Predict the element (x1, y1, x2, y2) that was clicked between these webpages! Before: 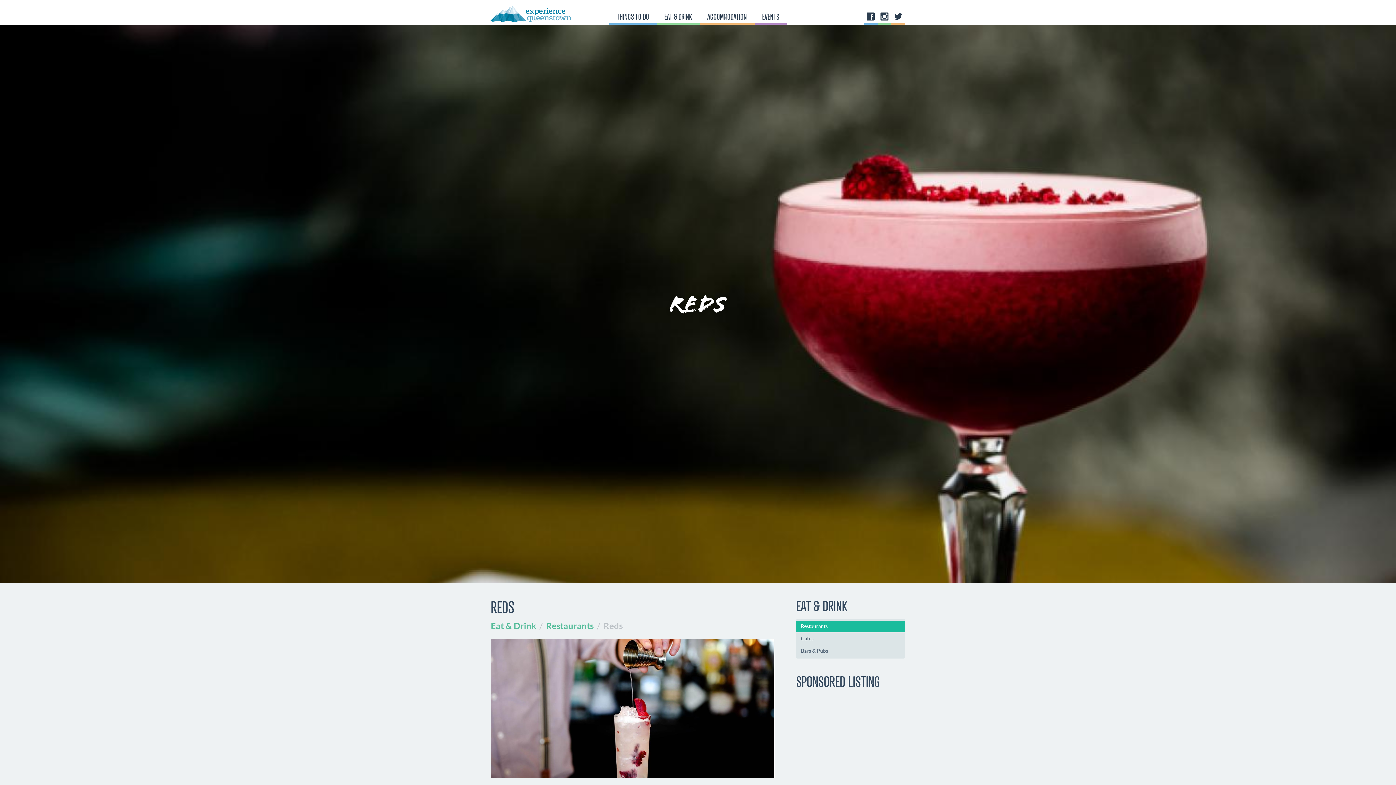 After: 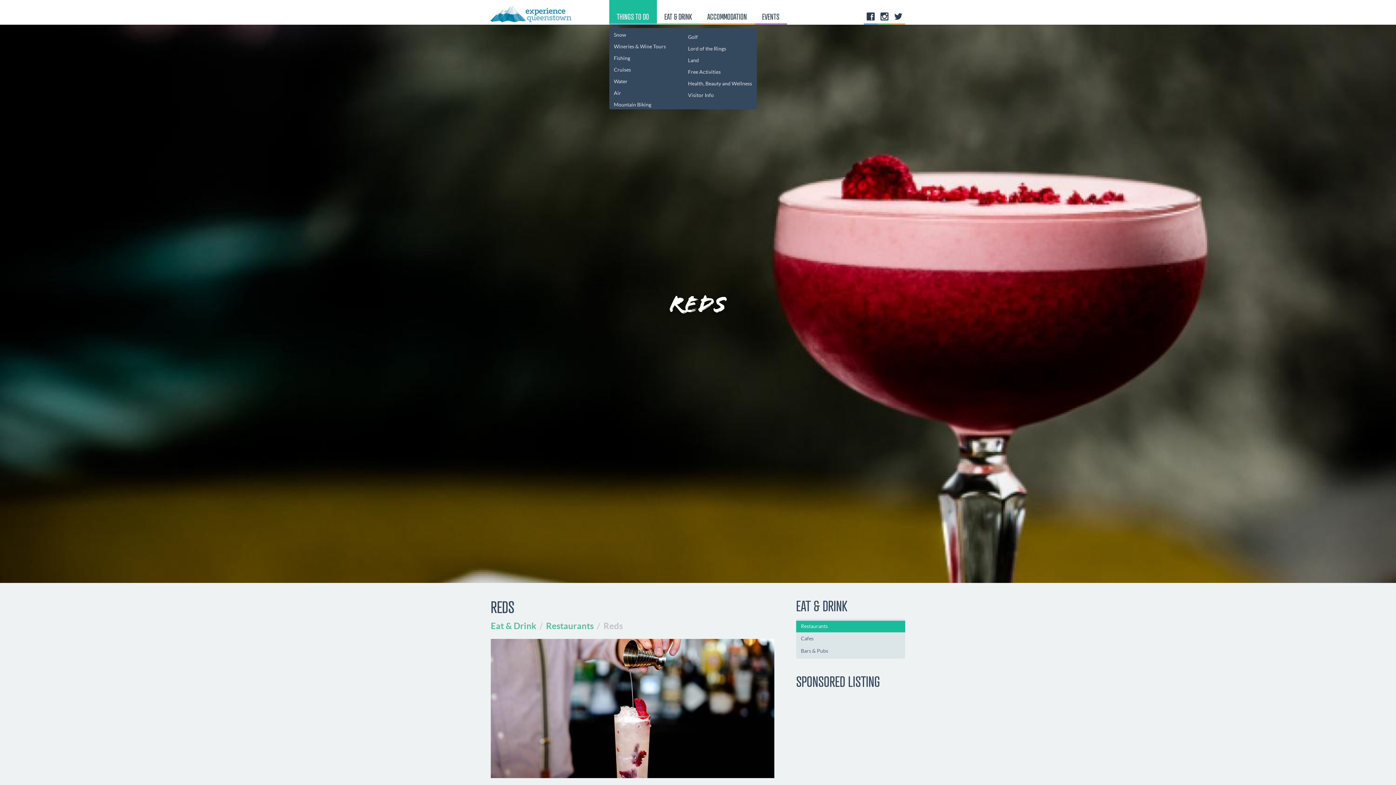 Action: label: THINGS TO DO bbox: (609, 0, 656, 24)